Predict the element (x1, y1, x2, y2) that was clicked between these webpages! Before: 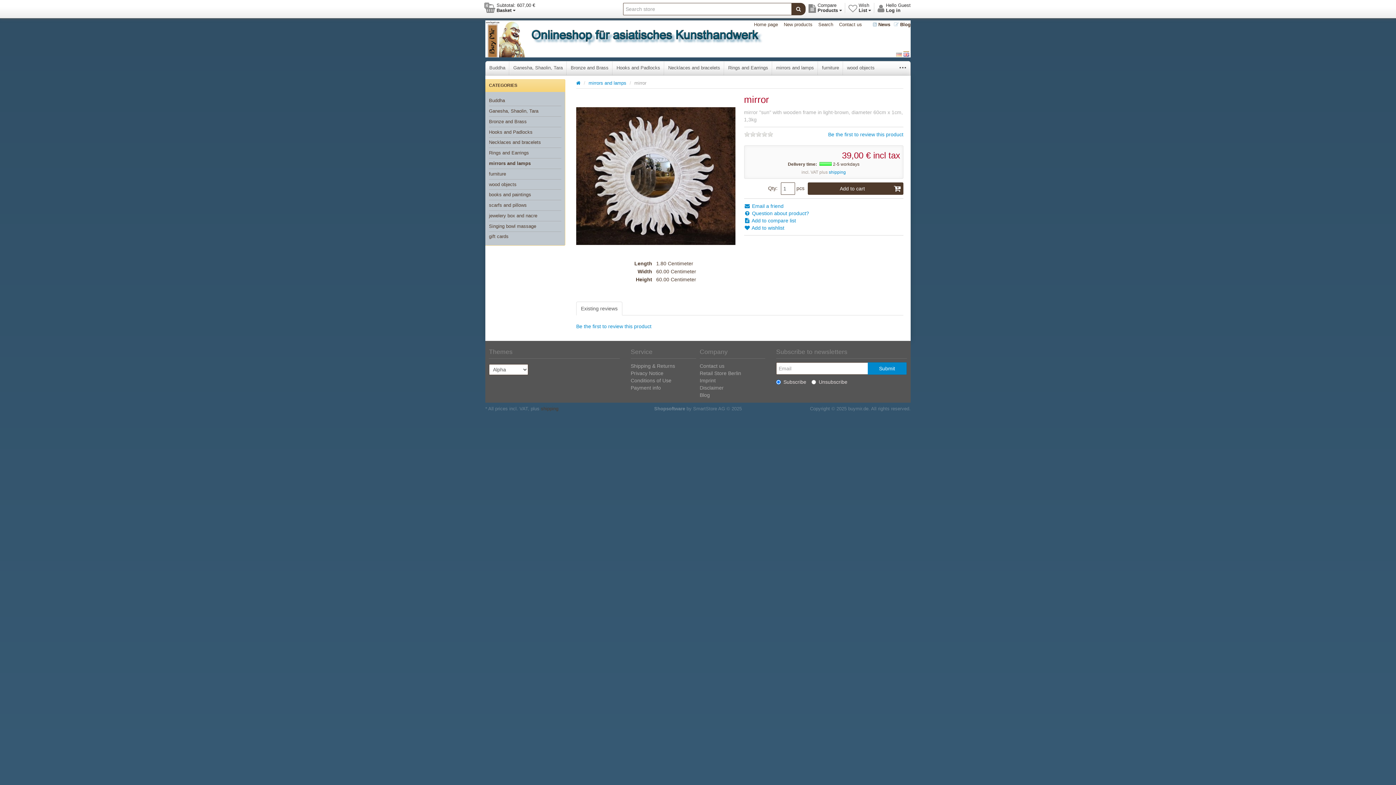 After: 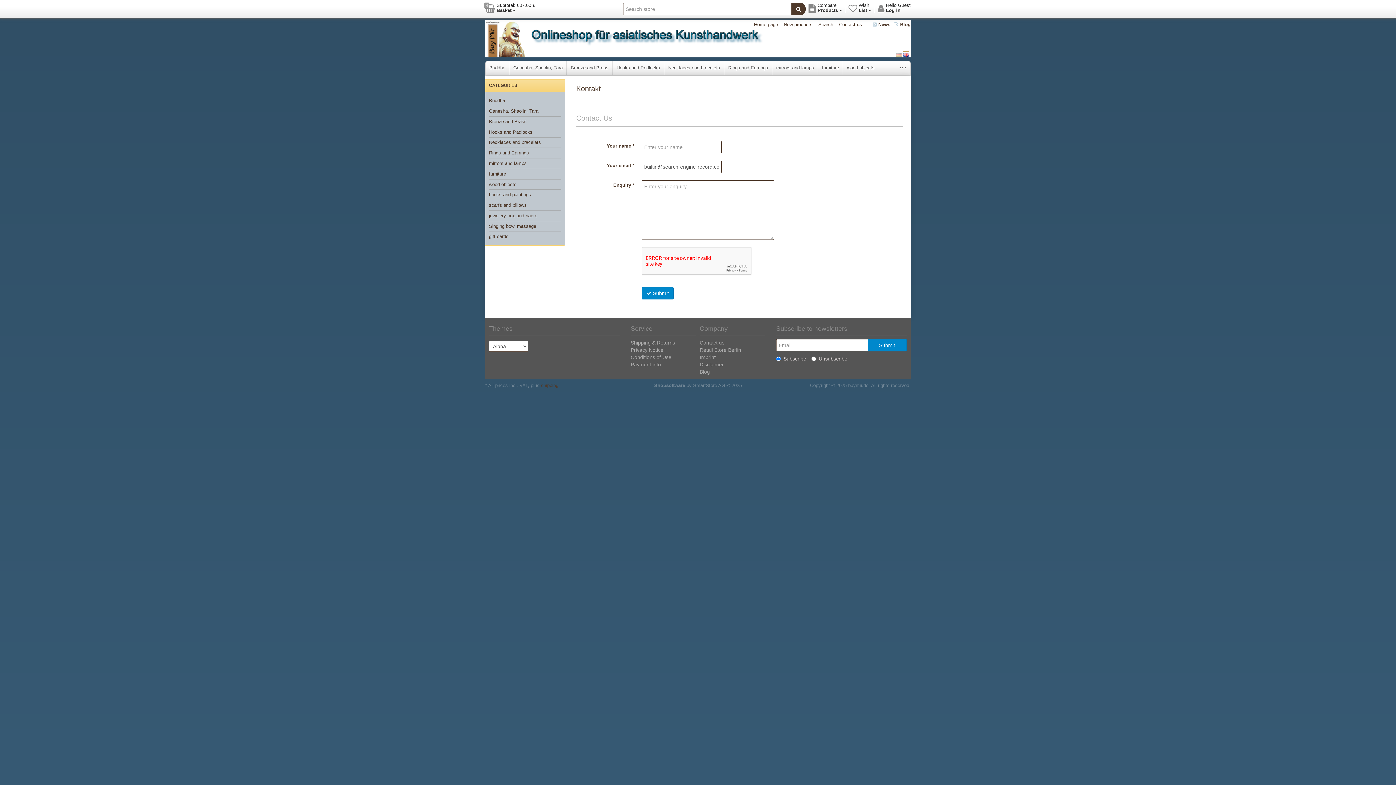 Action: label: Contact us bbox: (839, 20, 862, 29)